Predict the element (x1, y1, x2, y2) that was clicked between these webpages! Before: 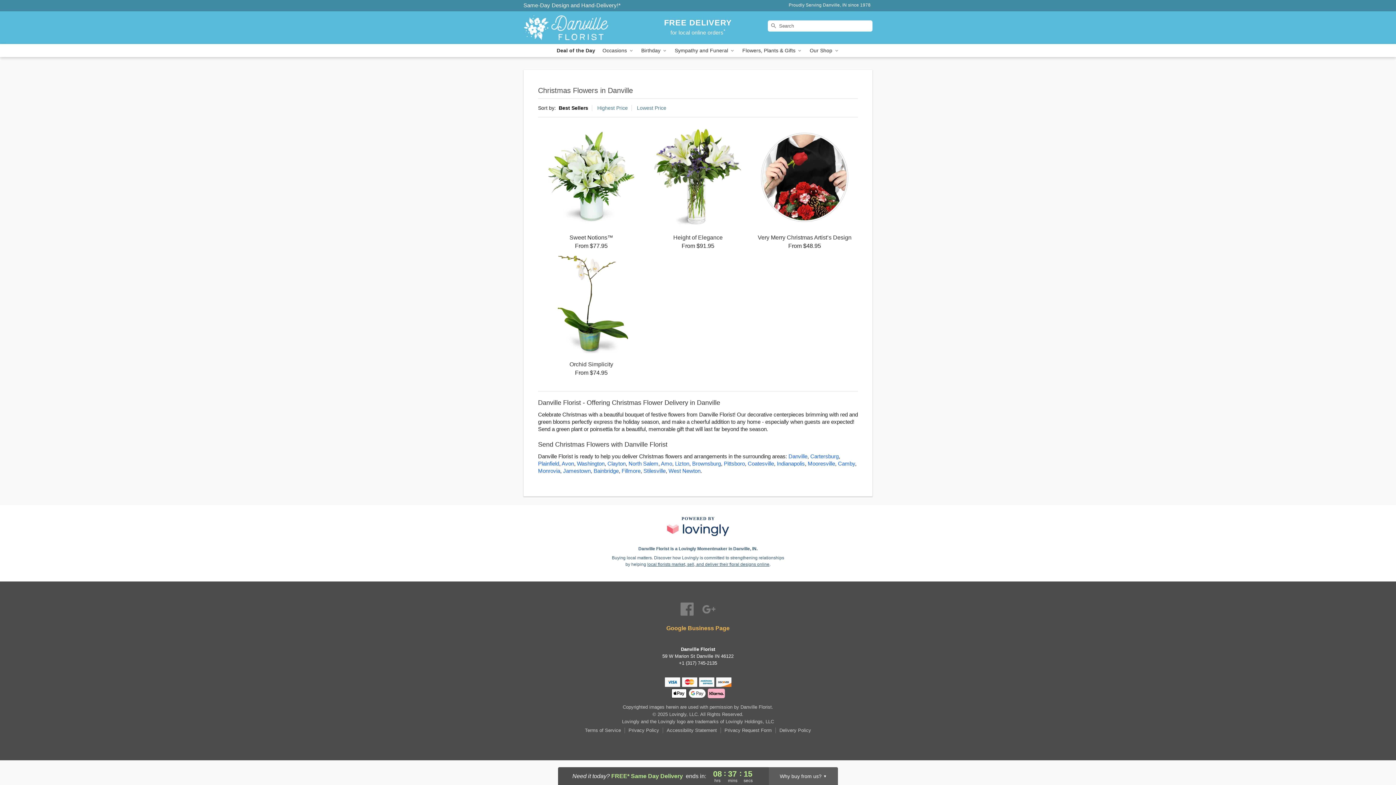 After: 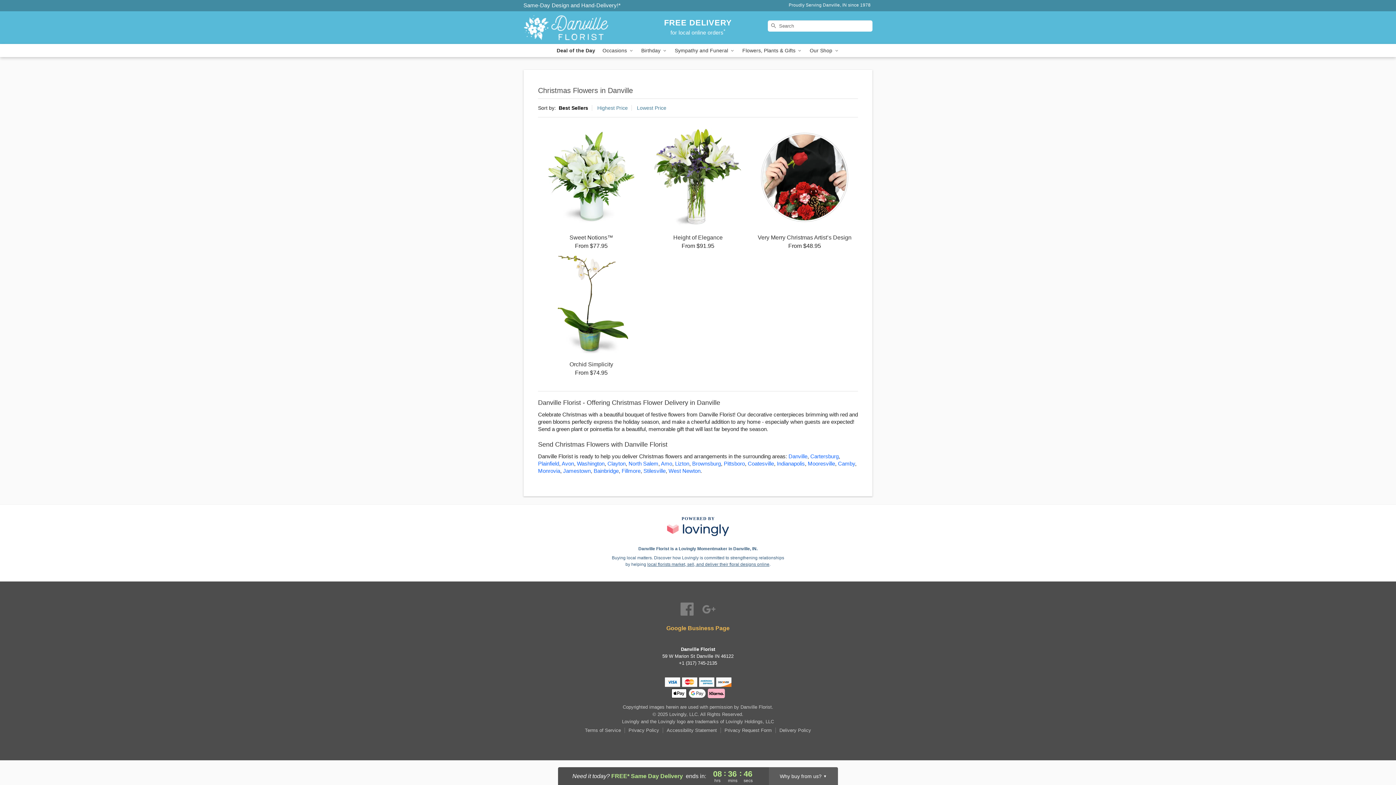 Action: label: Call +13177452135 bbox: (679, 660, 717, 666)